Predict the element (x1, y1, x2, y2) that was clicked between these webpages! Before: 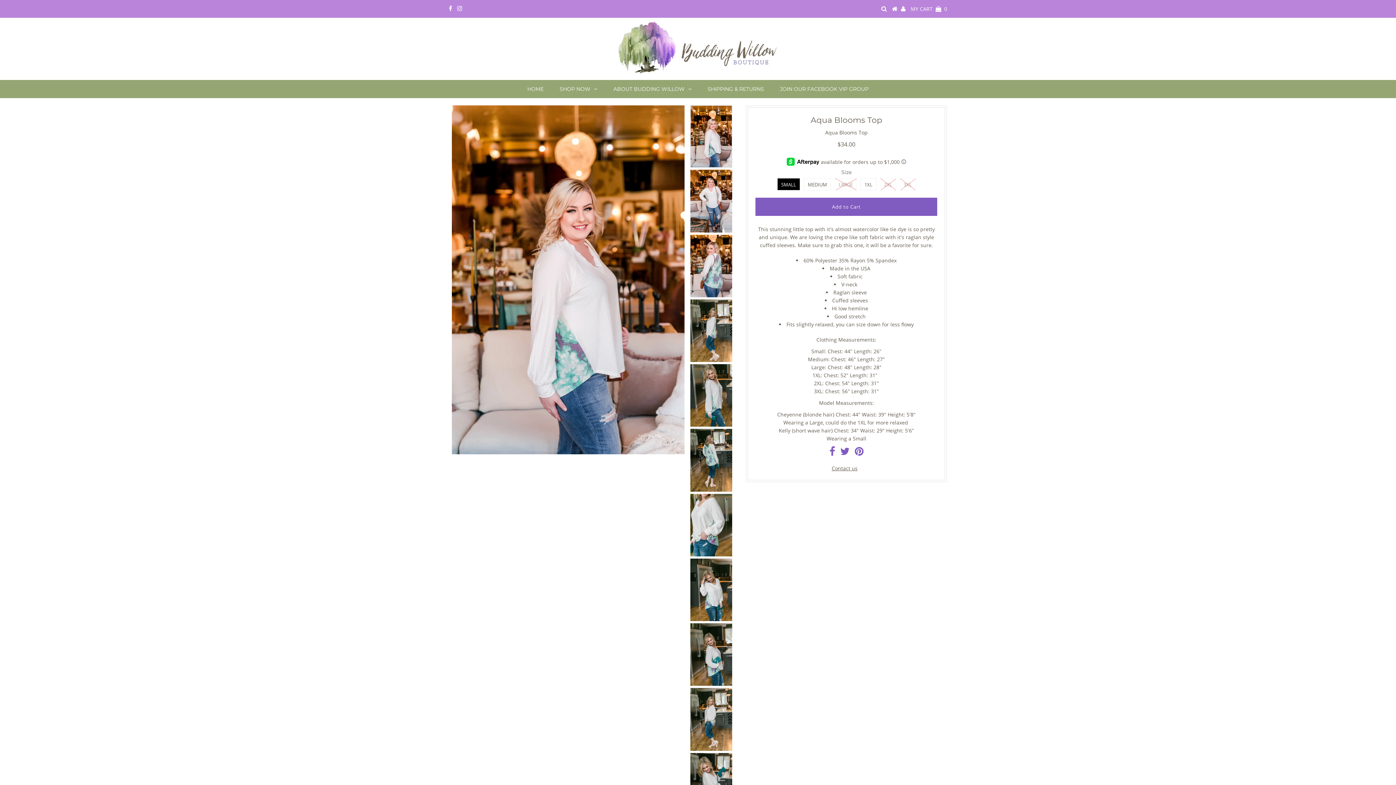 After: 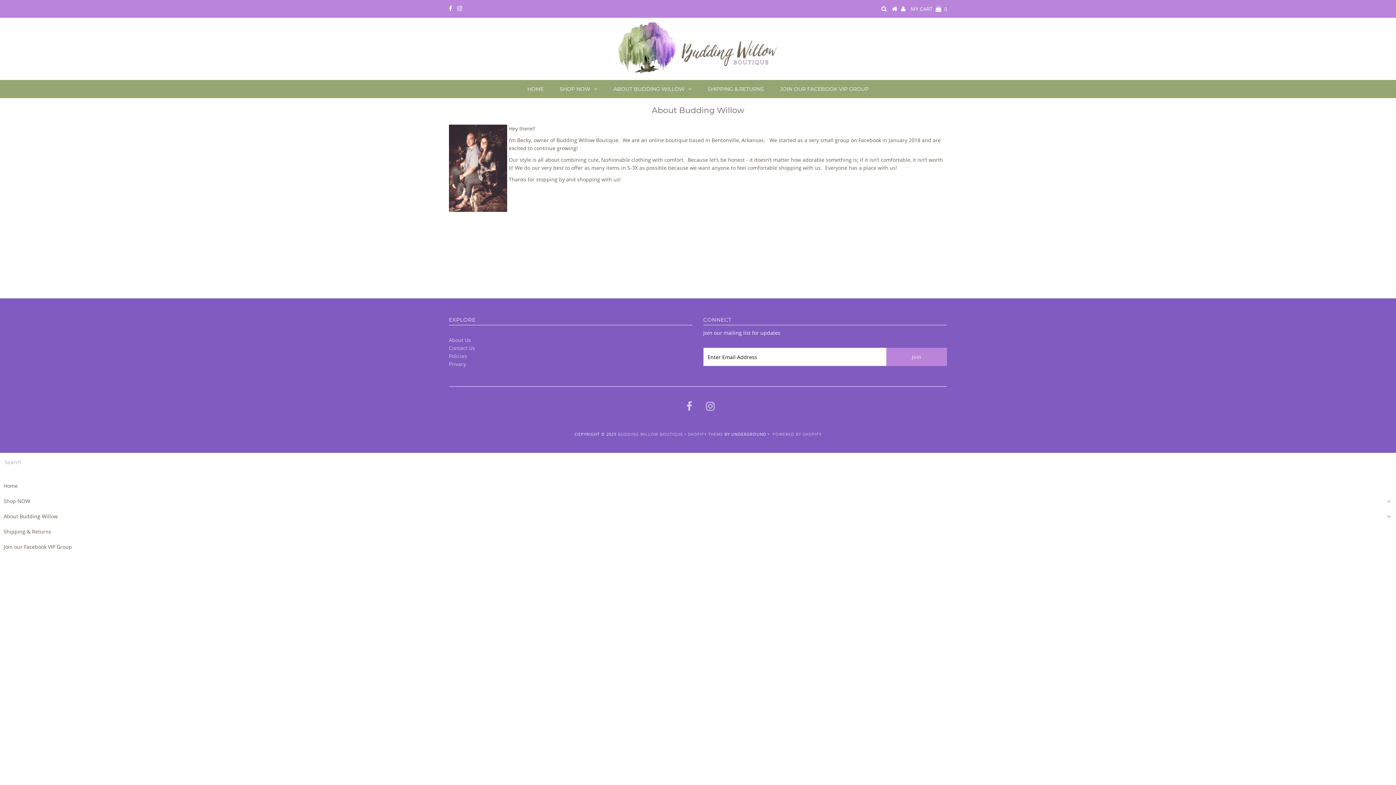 Action: bbox: (606, 80, 699, 98) label: ABOUT BUDDING WILLOW